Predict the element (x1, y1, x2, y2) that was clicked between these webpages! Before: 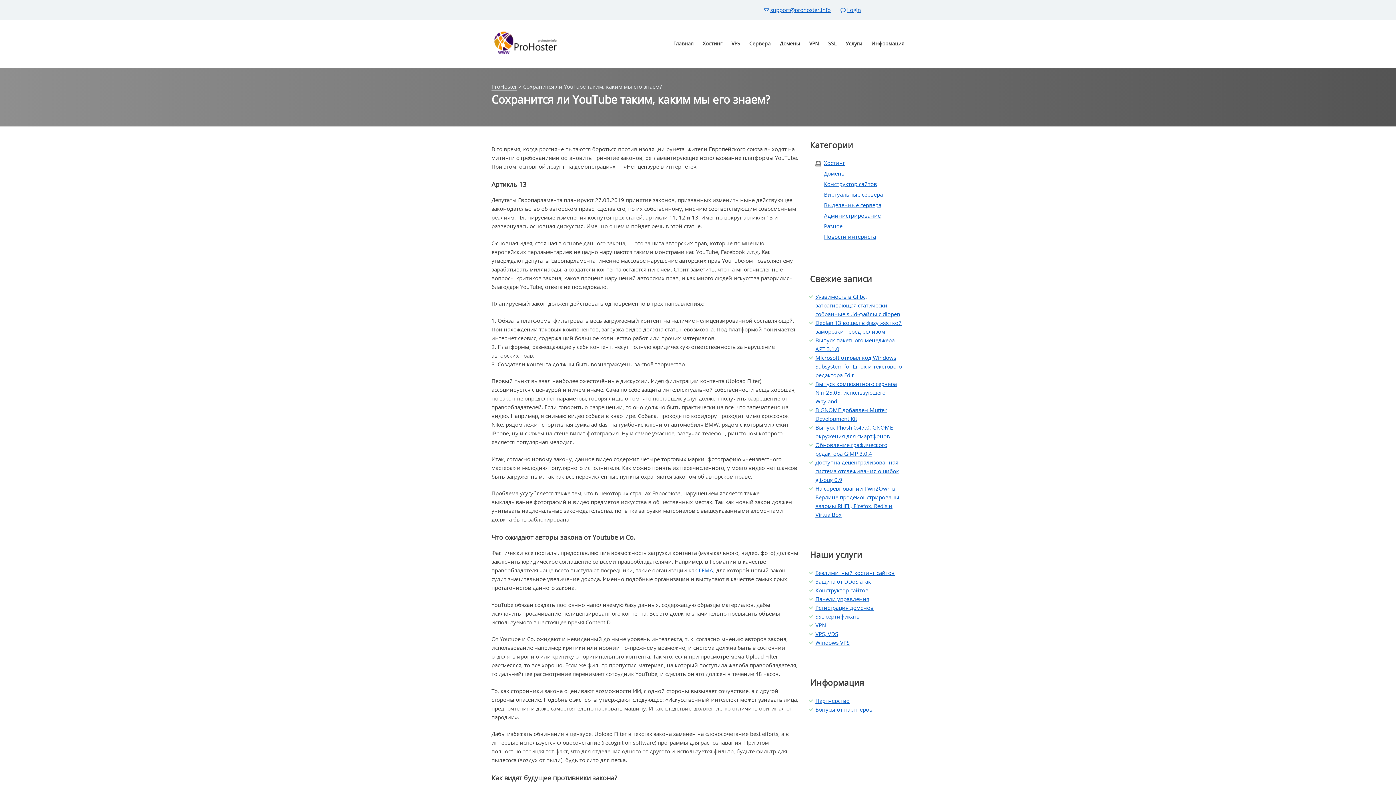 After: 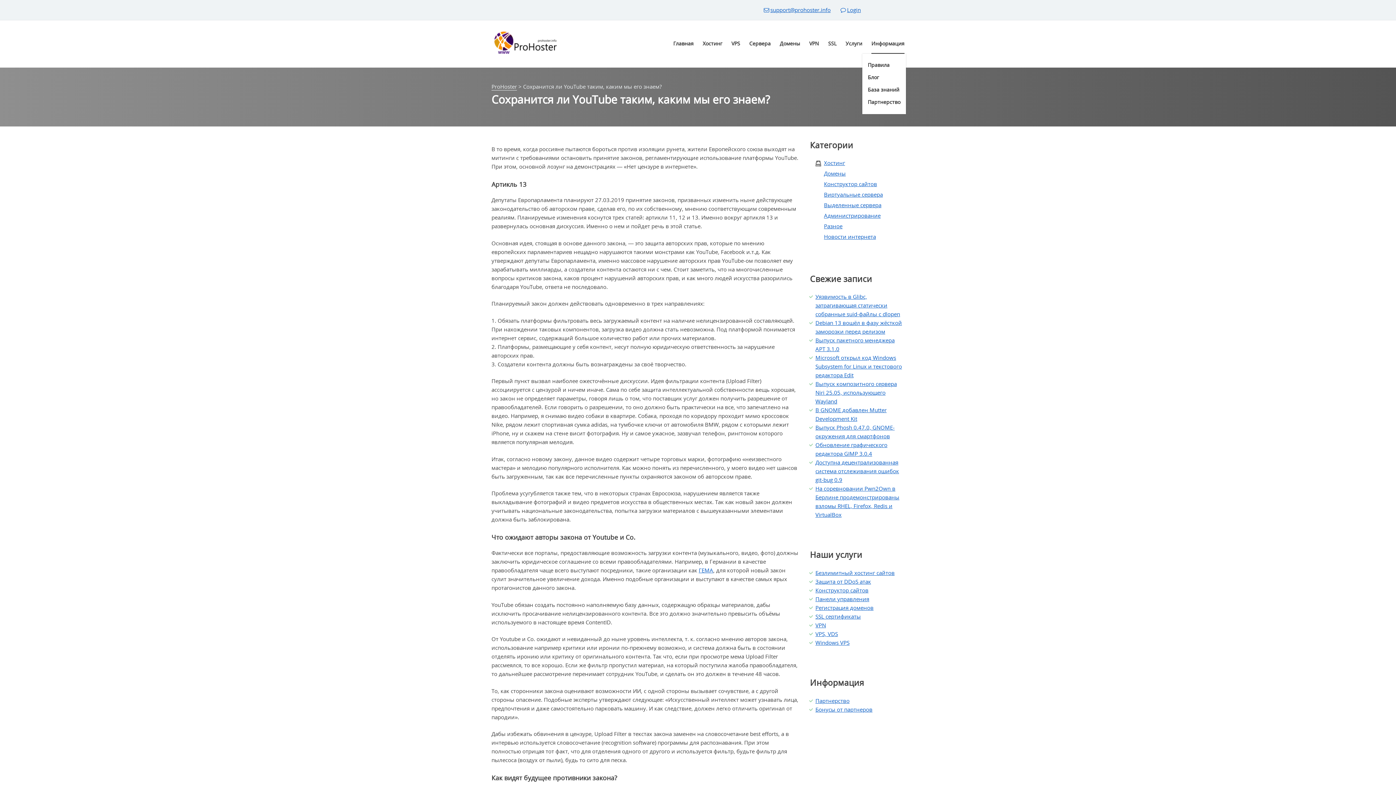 Action: label: Информация bbox: (871, 34, 904, 53)